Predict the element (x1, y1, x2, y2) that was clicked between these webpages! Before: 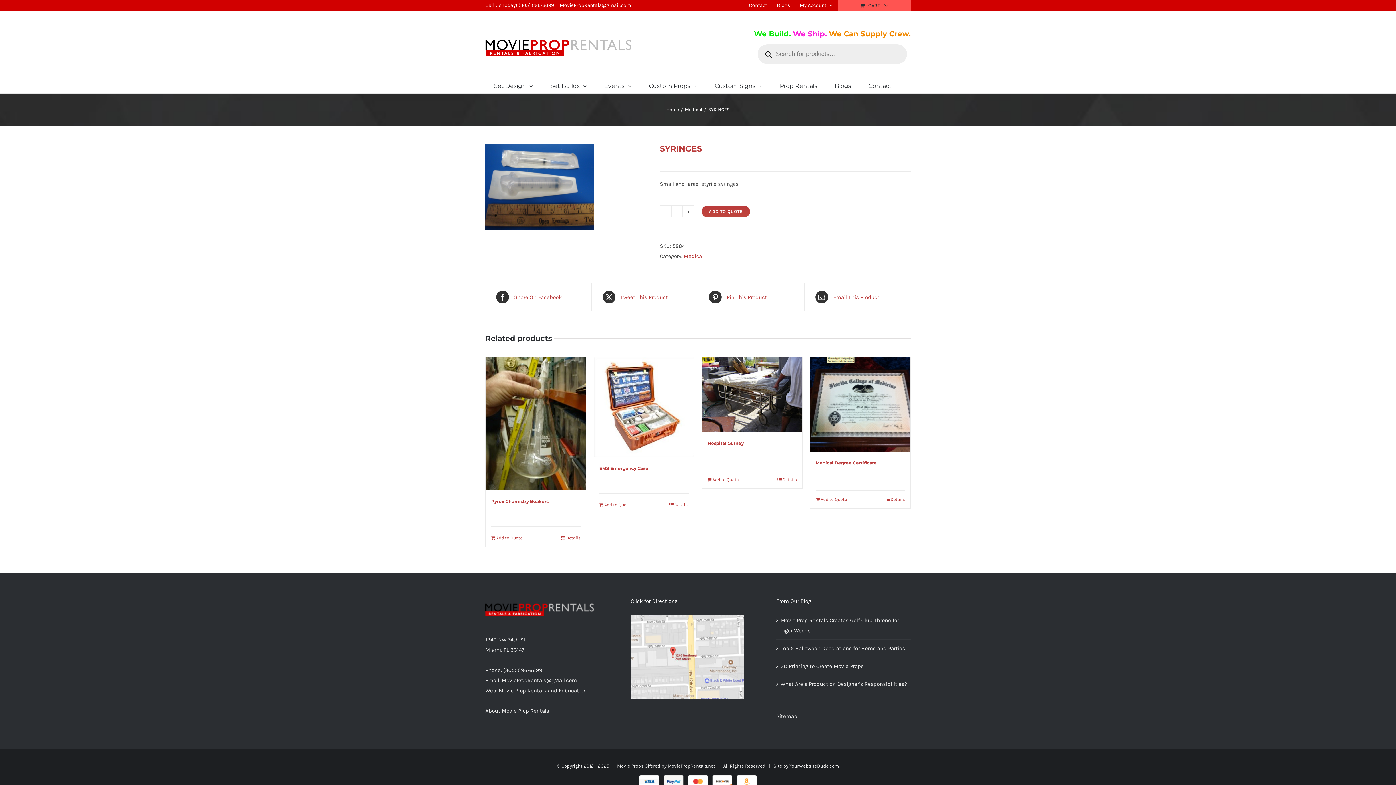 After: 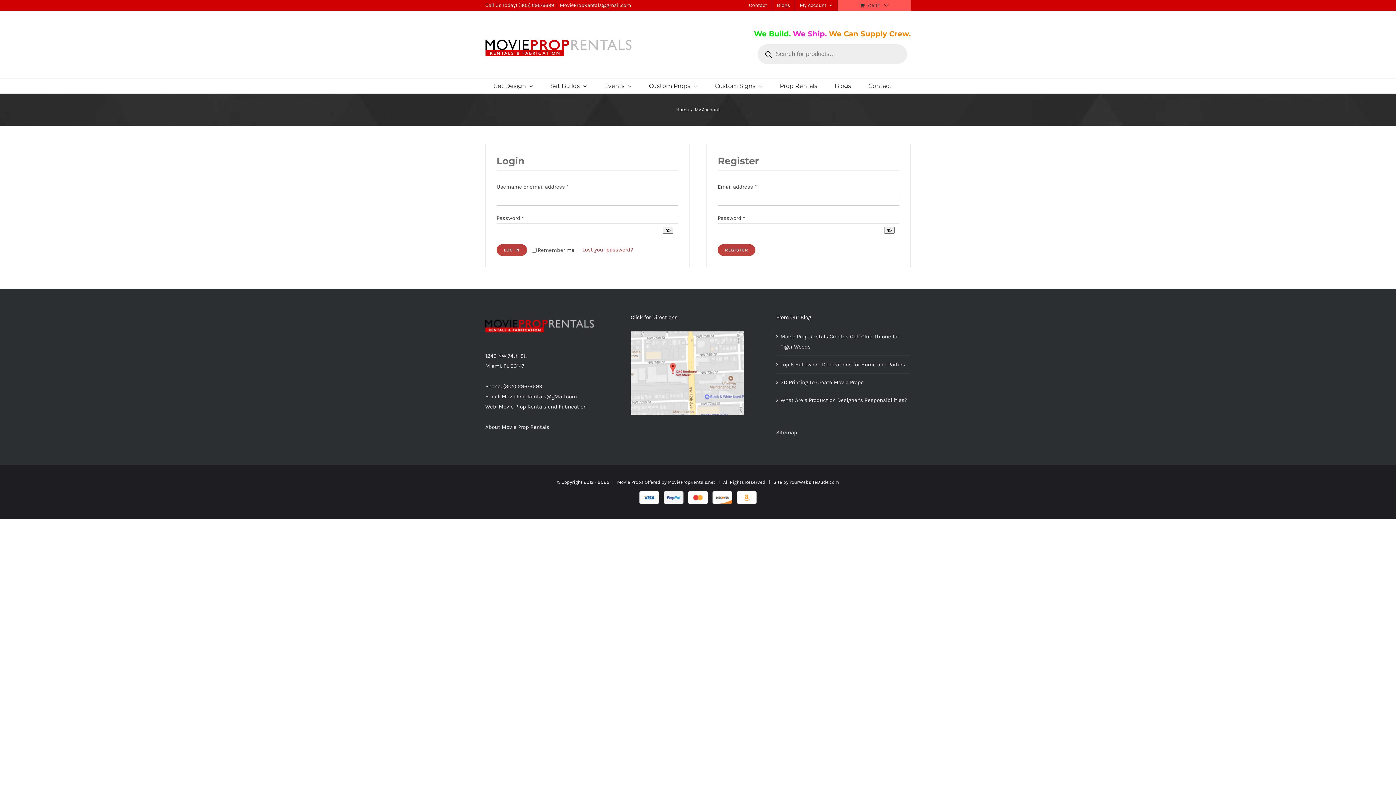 Action: bbox: (795, 0, 837, 10) label: My Account